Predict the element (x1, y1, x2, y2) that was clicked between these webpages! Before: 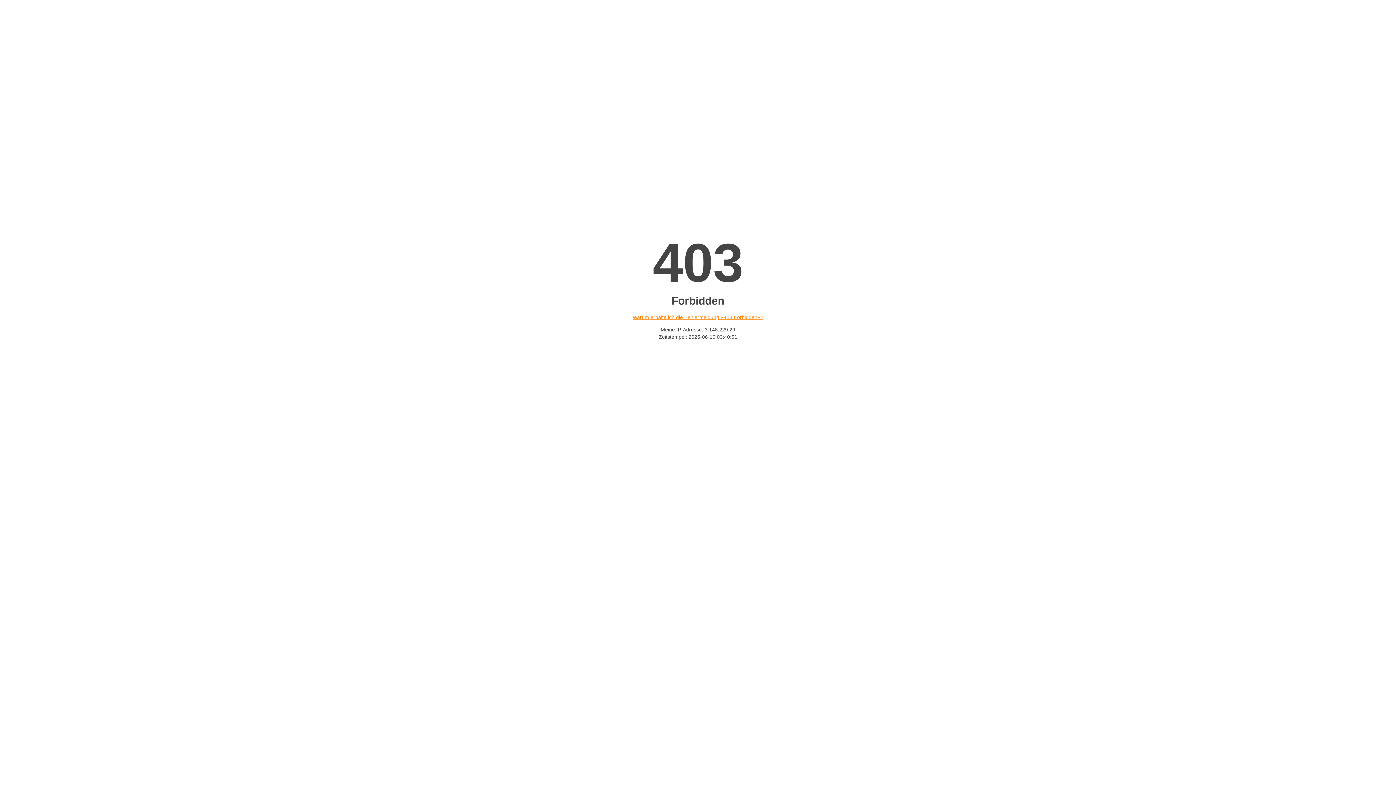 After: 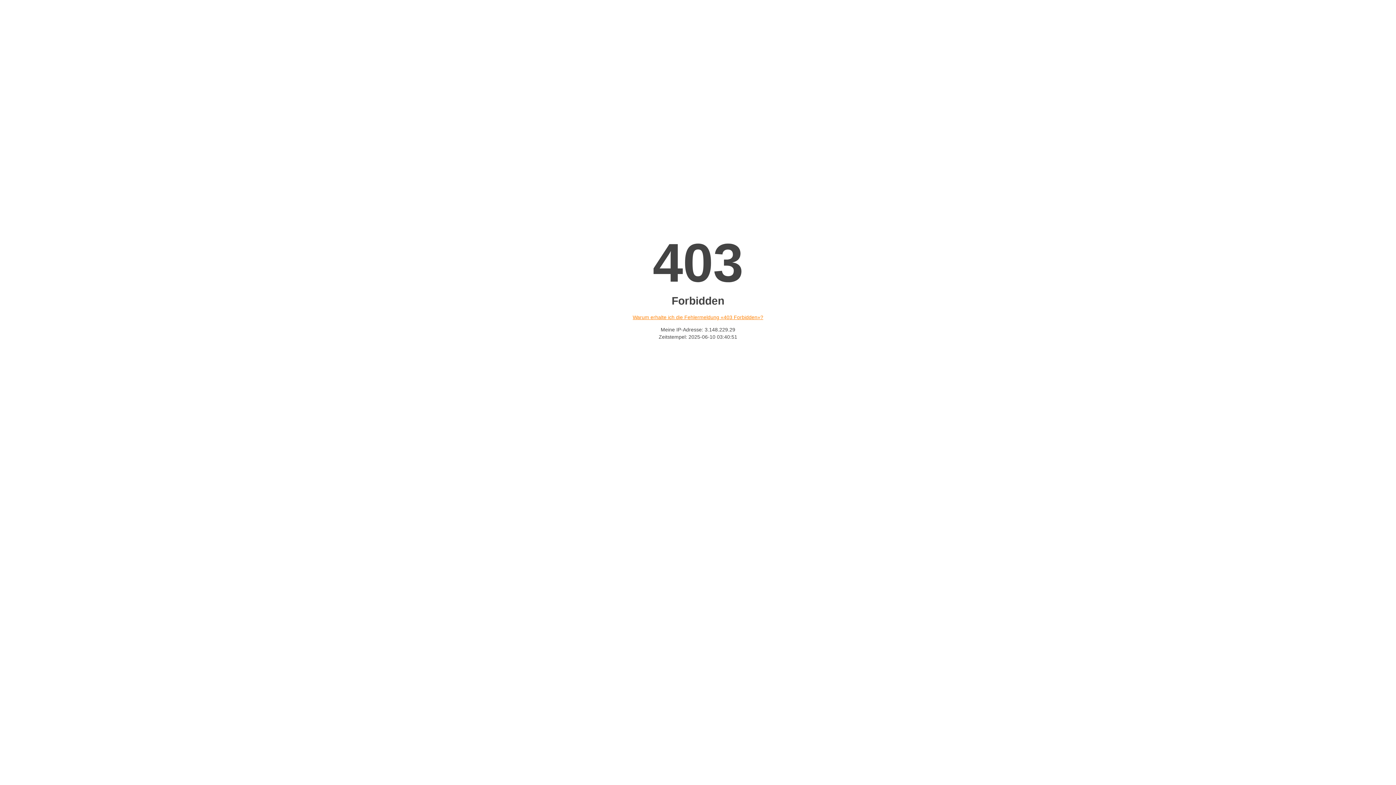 Action: bbox: (632, 314, 763, 320) label: Warum erhalte ich die Fehlermeldung «403 Forbidden»?